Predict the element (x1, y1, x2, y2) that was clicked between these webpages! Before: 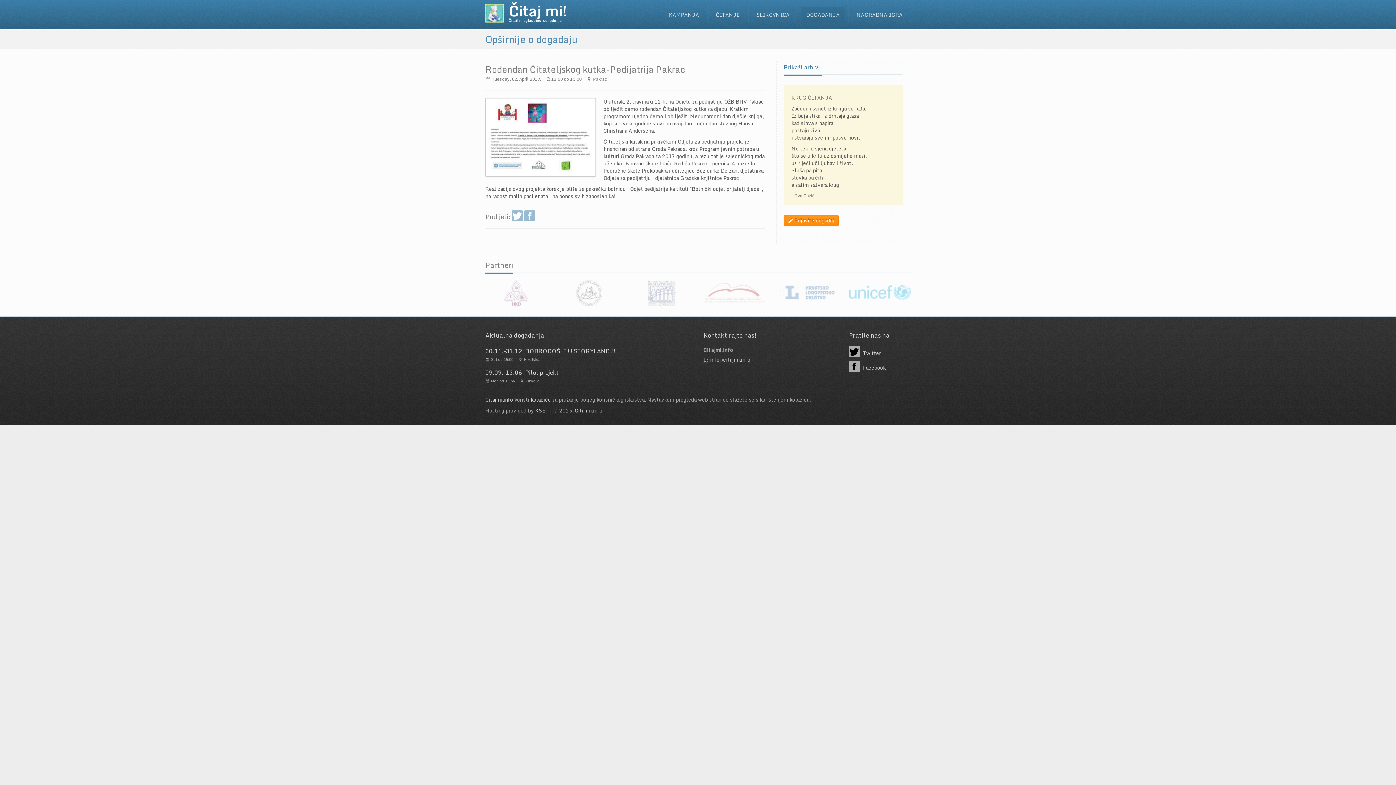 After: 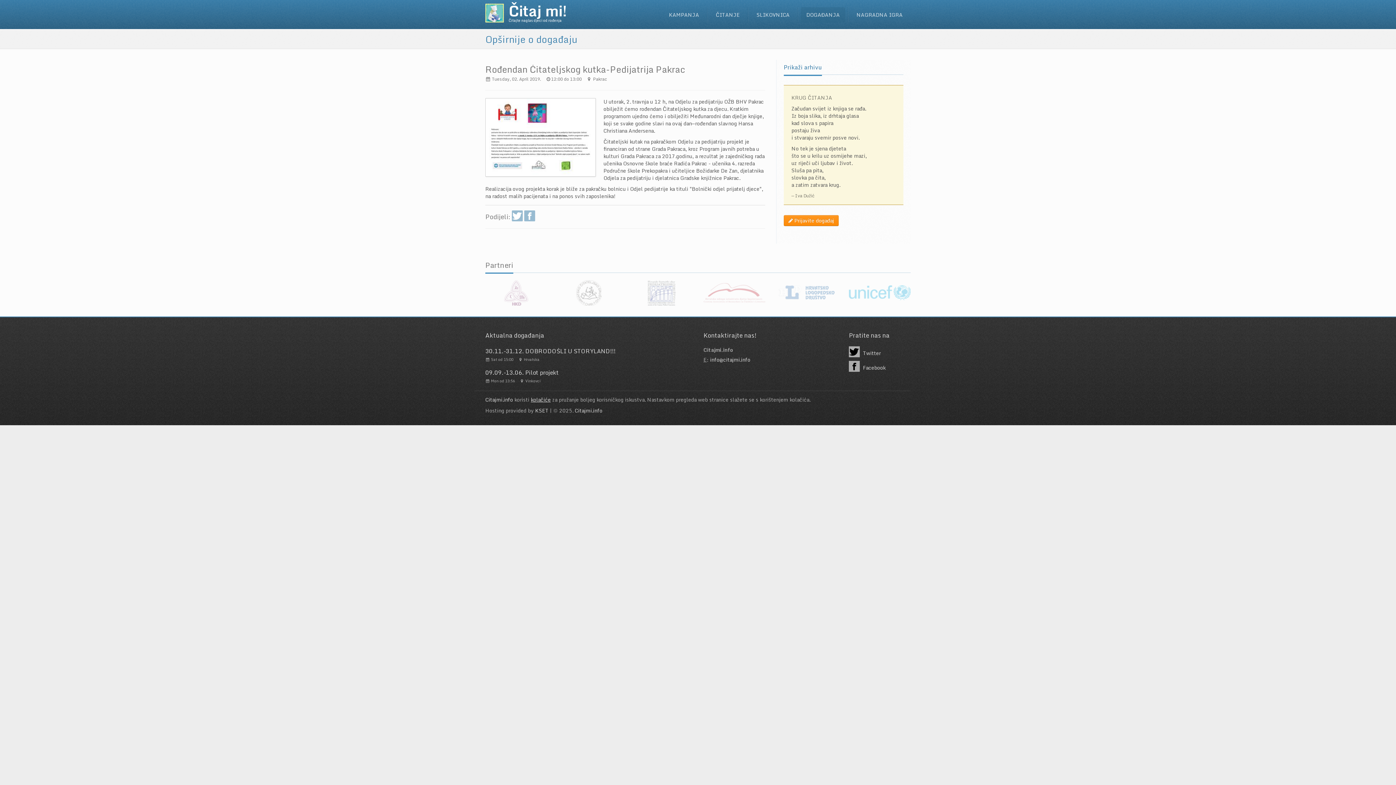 Action: label: kolačiće bbox: (530, 395, 550, 404)